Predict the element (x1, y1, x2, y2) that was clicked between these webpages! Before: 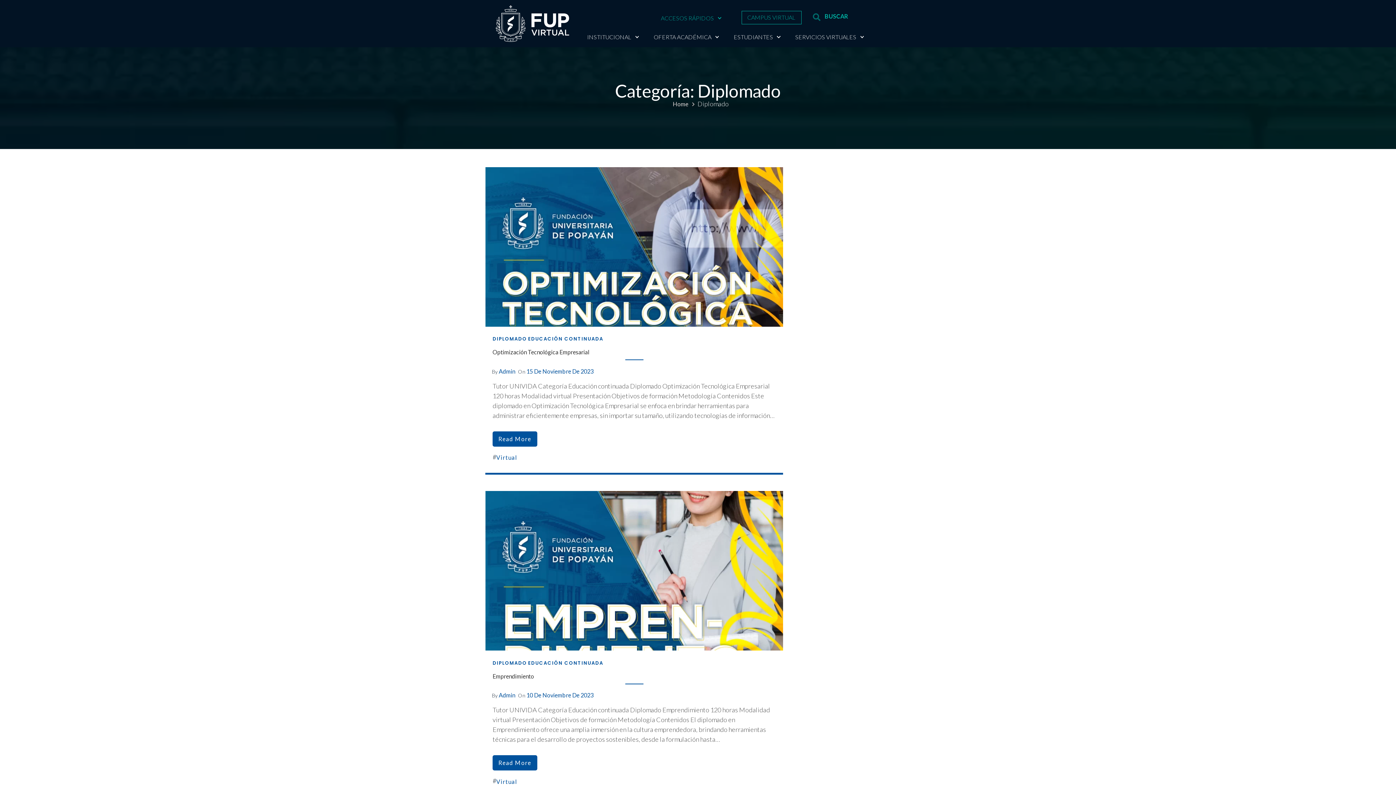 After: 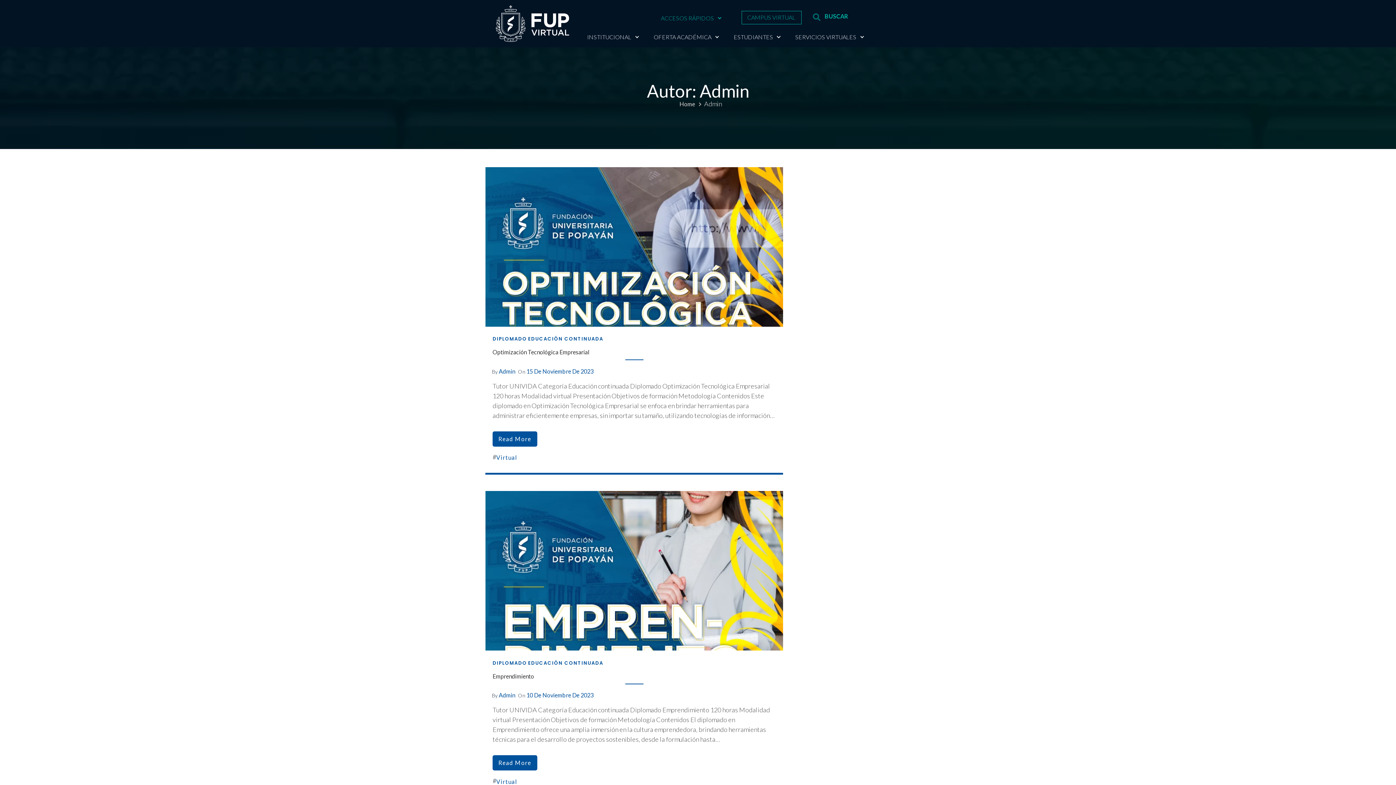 Action: bbox: (498, 691, 515, 700) label: Admin